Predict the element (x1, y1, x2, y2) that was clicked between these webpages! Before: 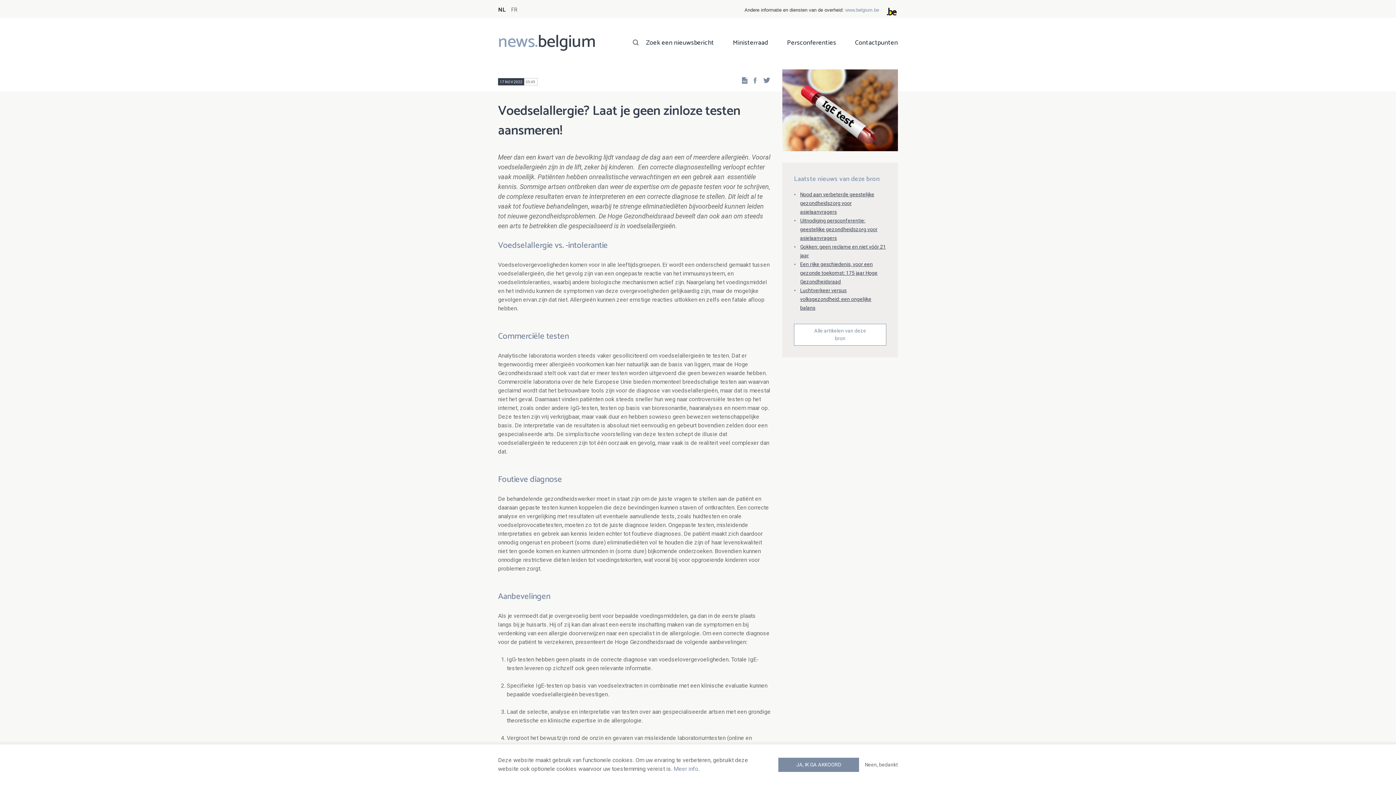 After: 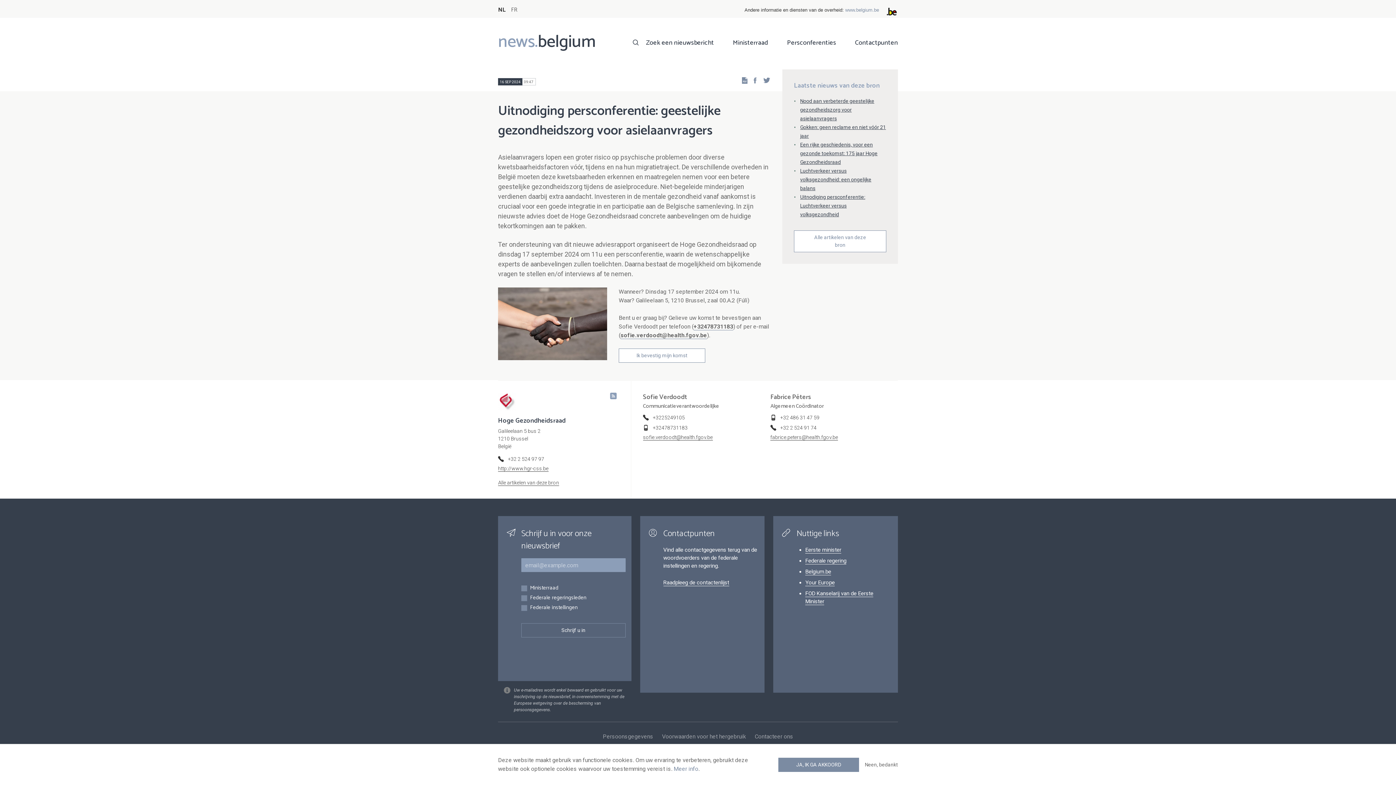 Action: label: Uitnodiging persconferentie: geestelijke gezondheidszorg voor asielaanvragers bbox: (800, 217, 877, 241)